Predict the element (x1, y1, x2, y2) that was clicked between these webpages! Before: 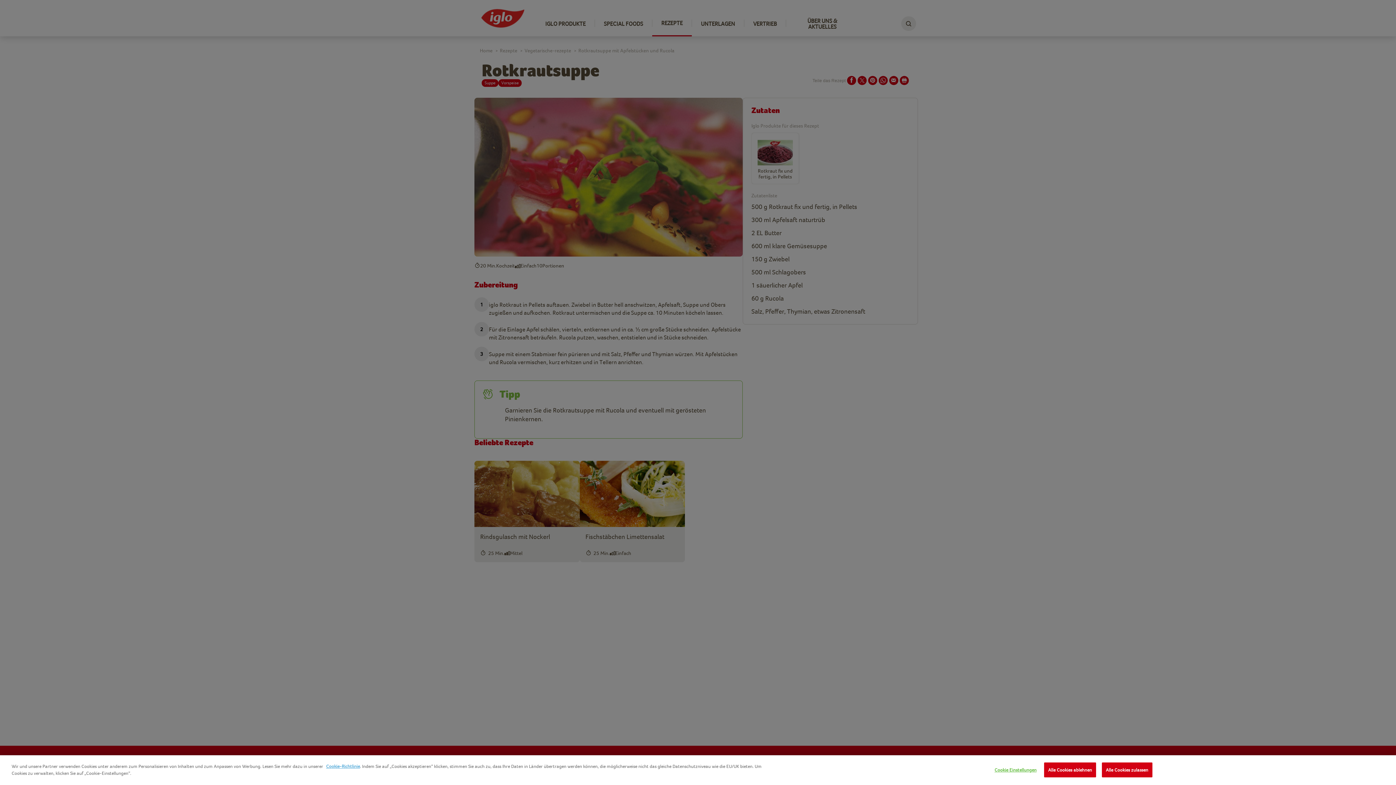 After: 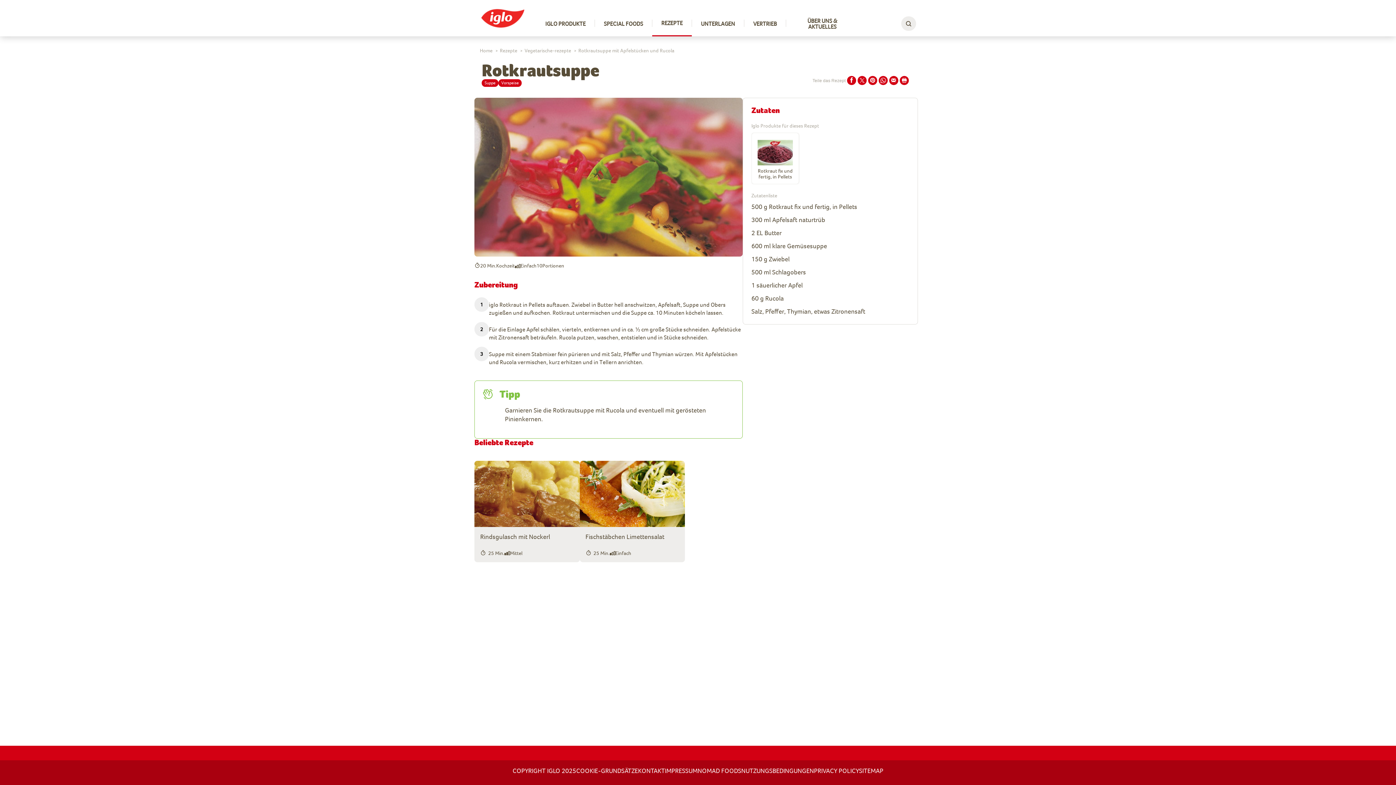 Action: bbox: (1044, 762, 1096, 777) label: Alle Cookies ablehnen